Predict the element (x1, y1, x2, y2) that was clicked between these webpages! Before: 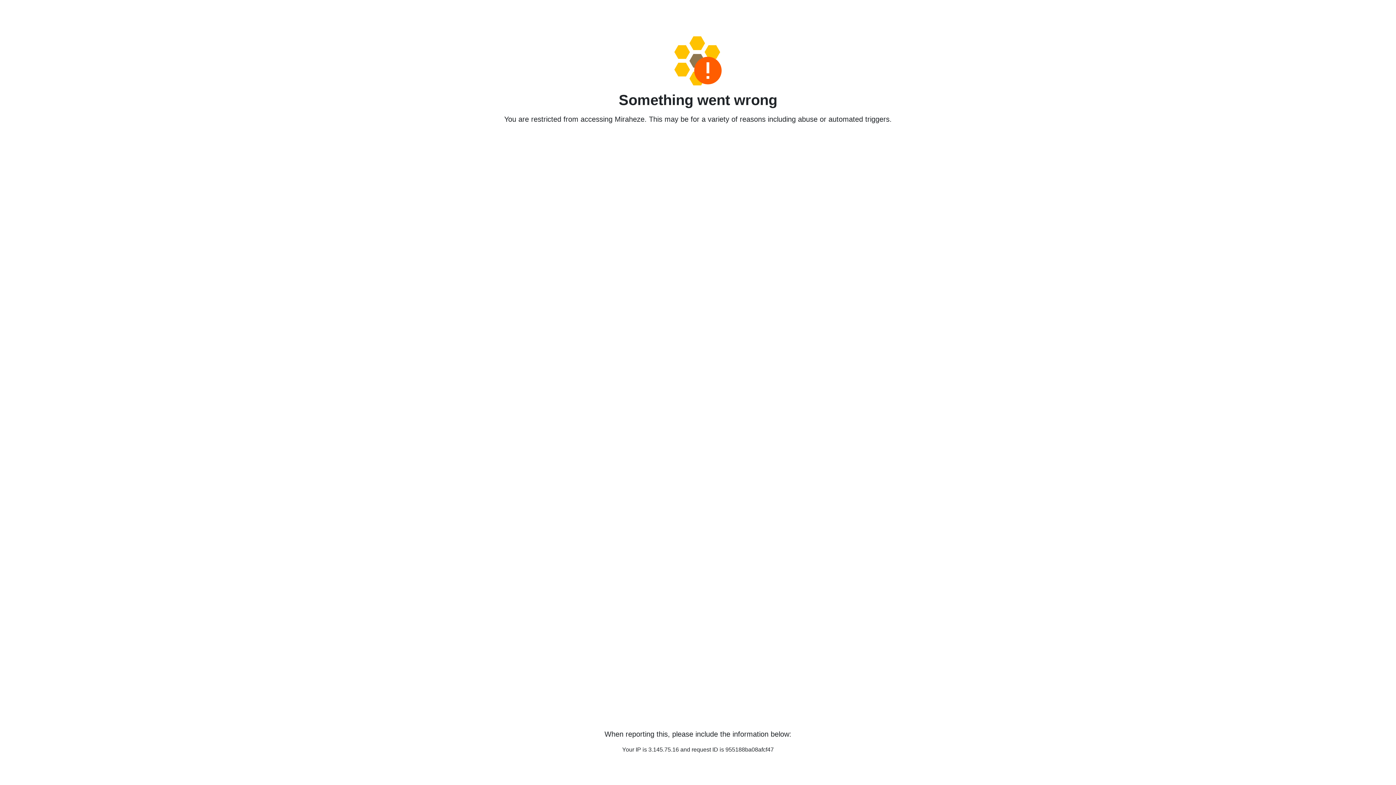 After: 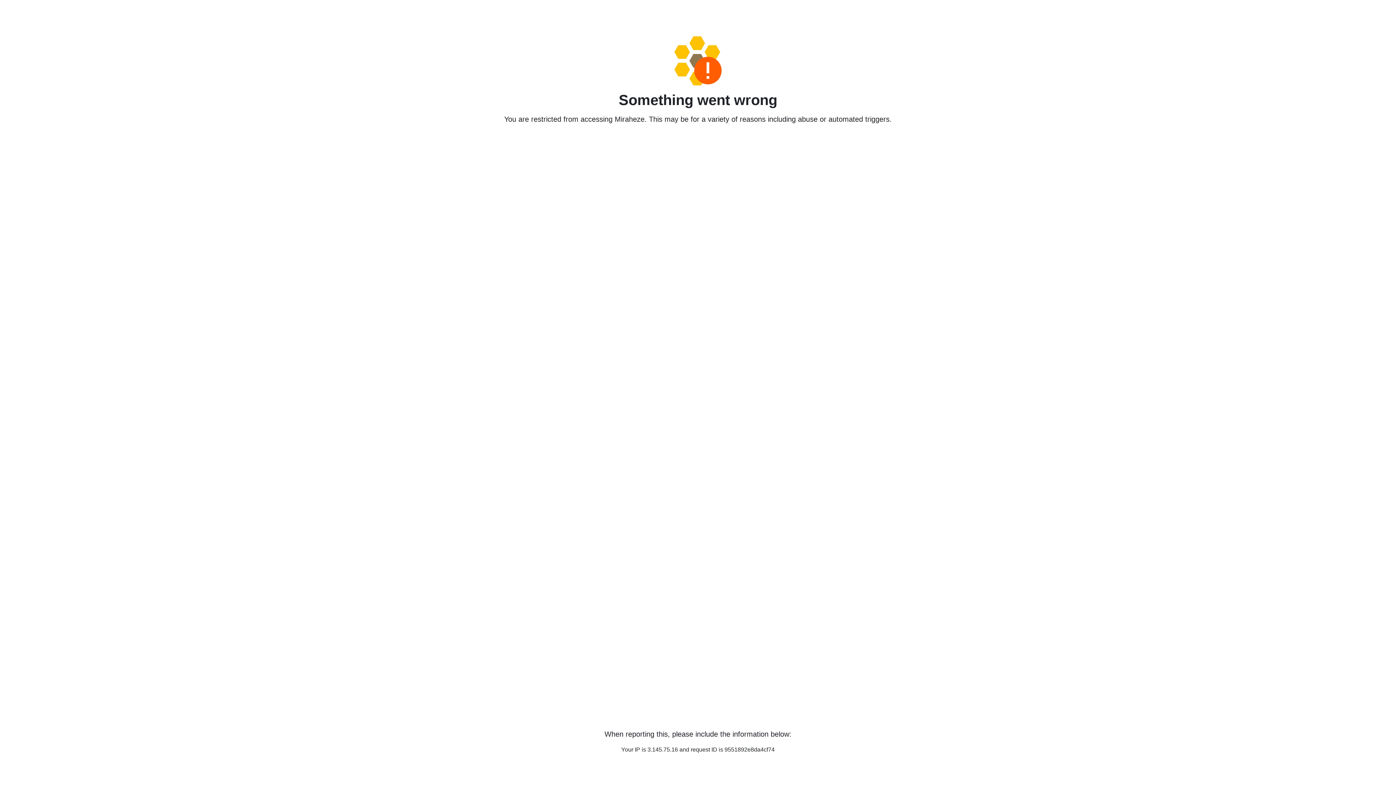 Action: bbox: (458, 36, 938, 85)